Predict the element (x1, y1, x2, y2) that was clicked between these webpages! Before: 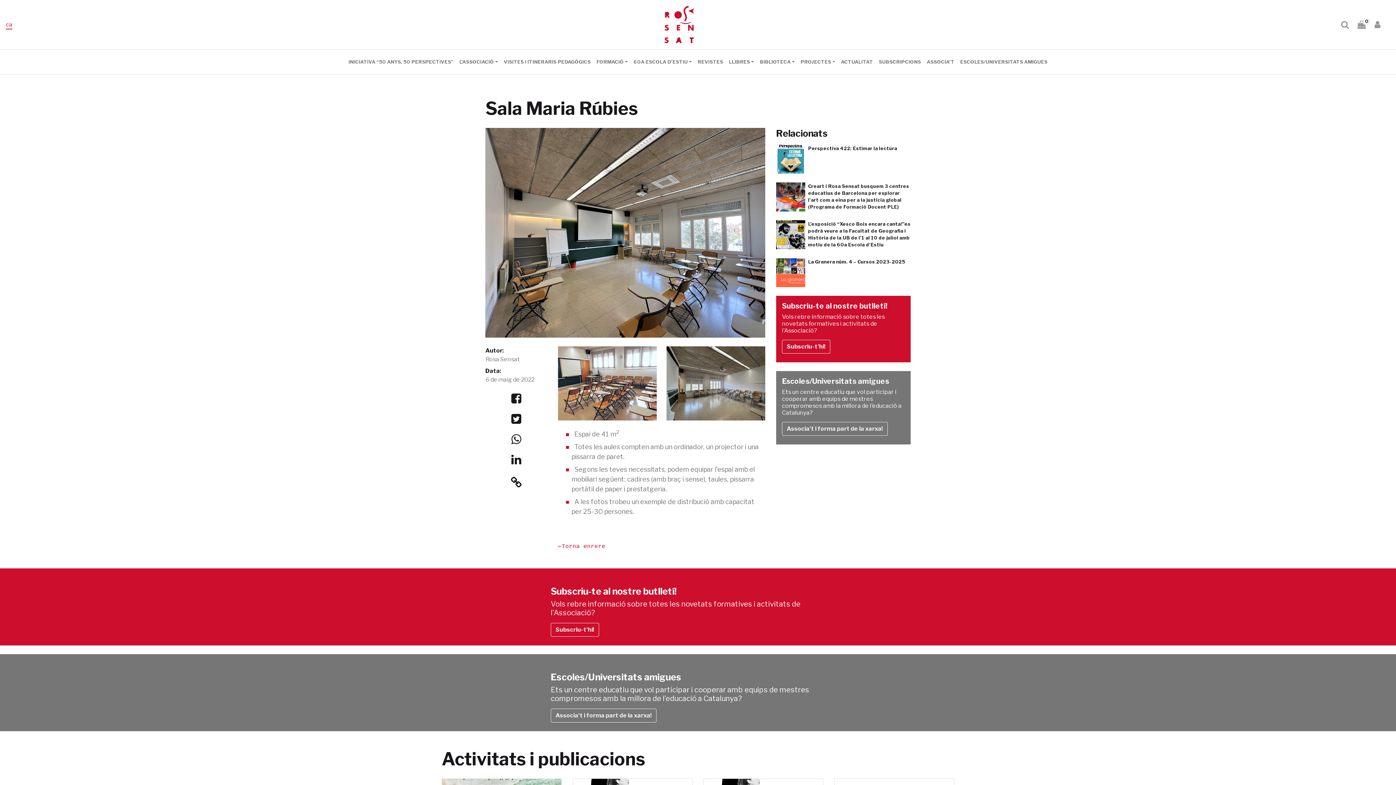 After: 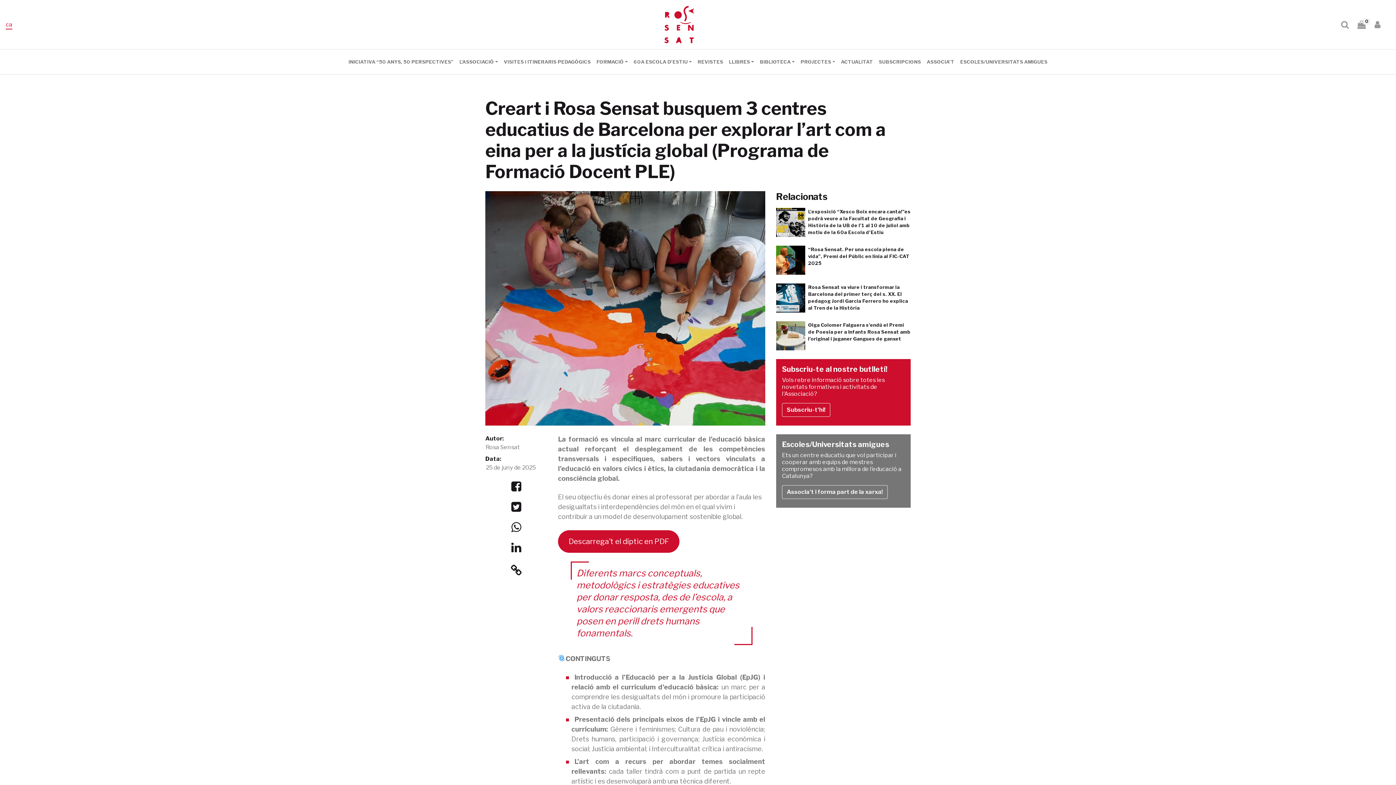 Action: bbox: (776, 182, 910, 211) label: Creart i Rosa Sensat busquem 3 centres educatius de Barcelona per explorar l’art com a eina per a la justícia global (Programa de Formació Docent PLE)